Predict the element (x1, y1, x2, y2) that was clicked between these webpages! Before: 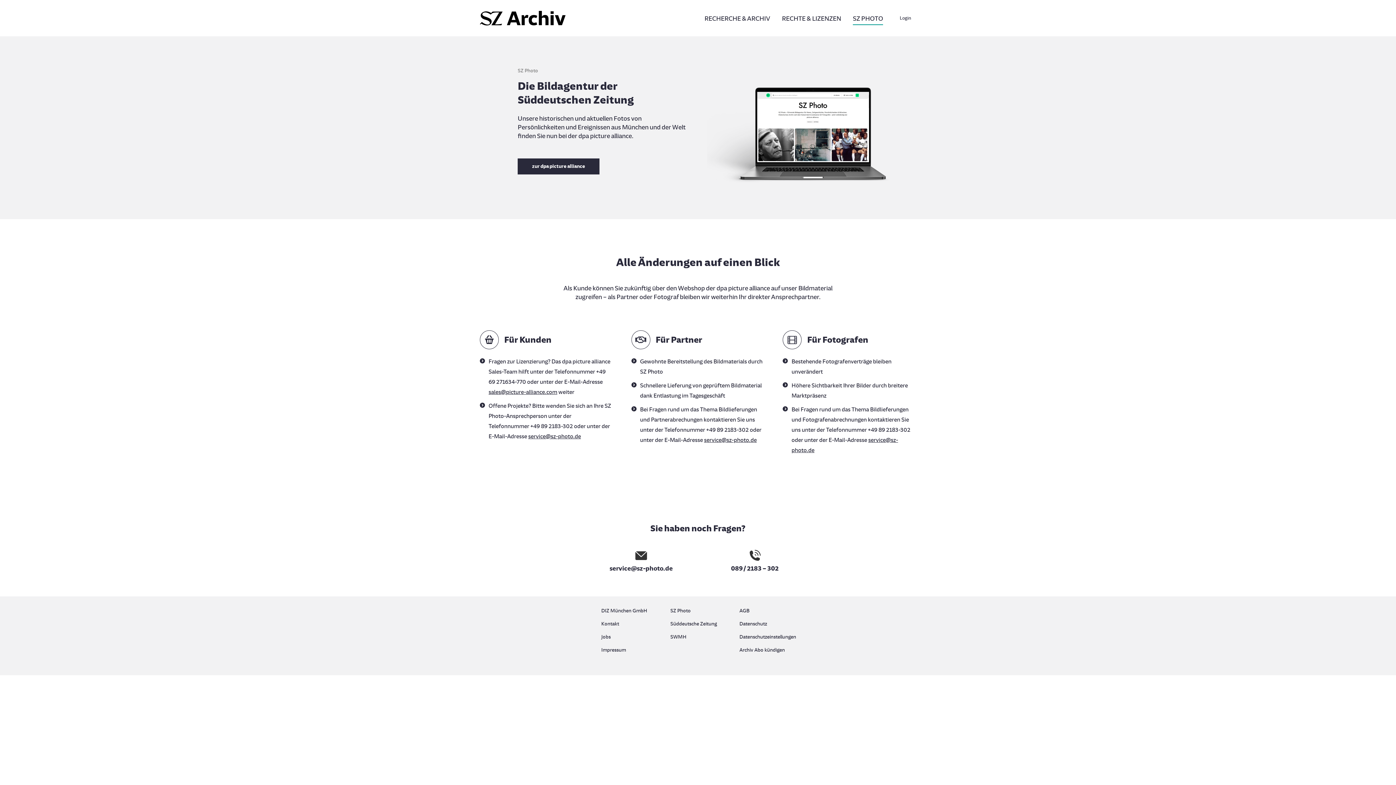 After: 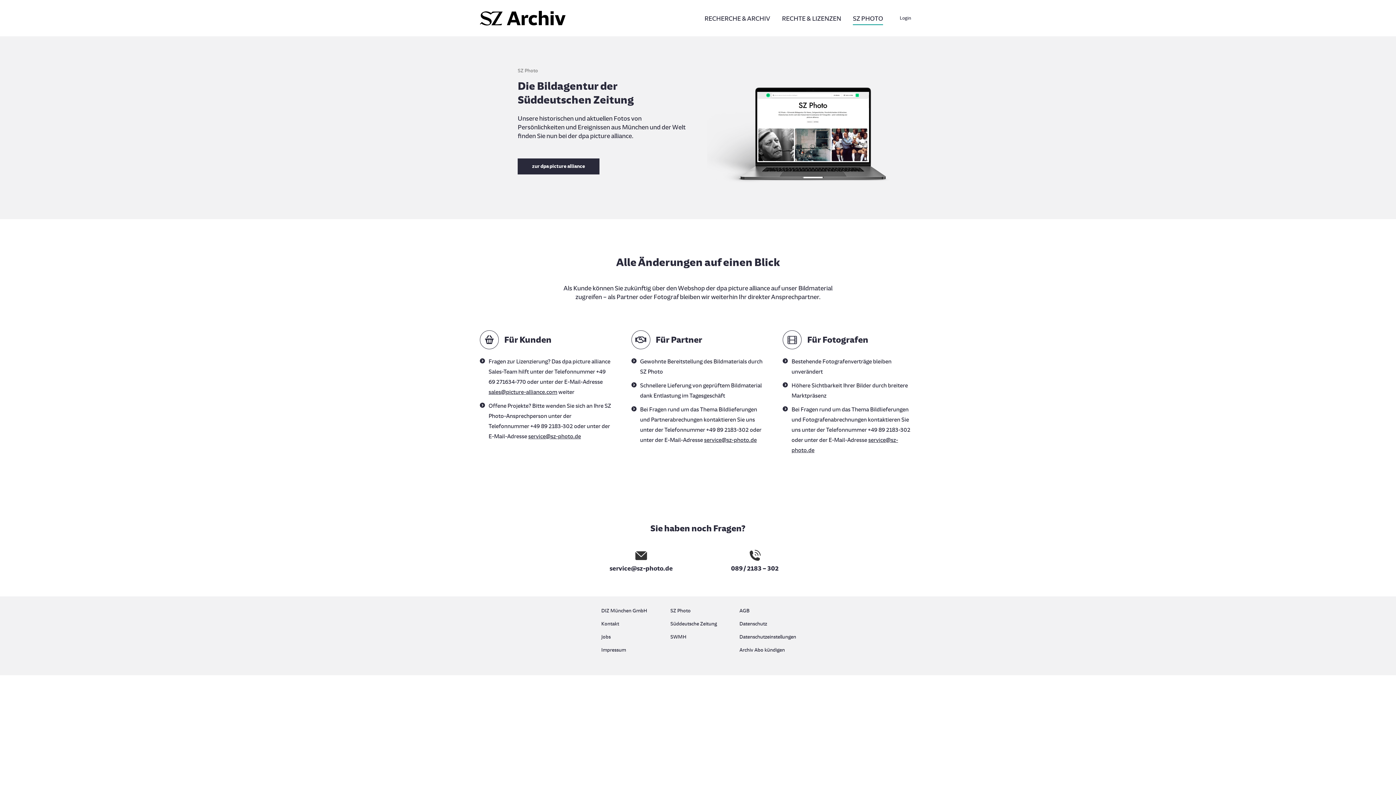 Action: bbox: (848, 12, 887, 24) label: SZ PHOTO